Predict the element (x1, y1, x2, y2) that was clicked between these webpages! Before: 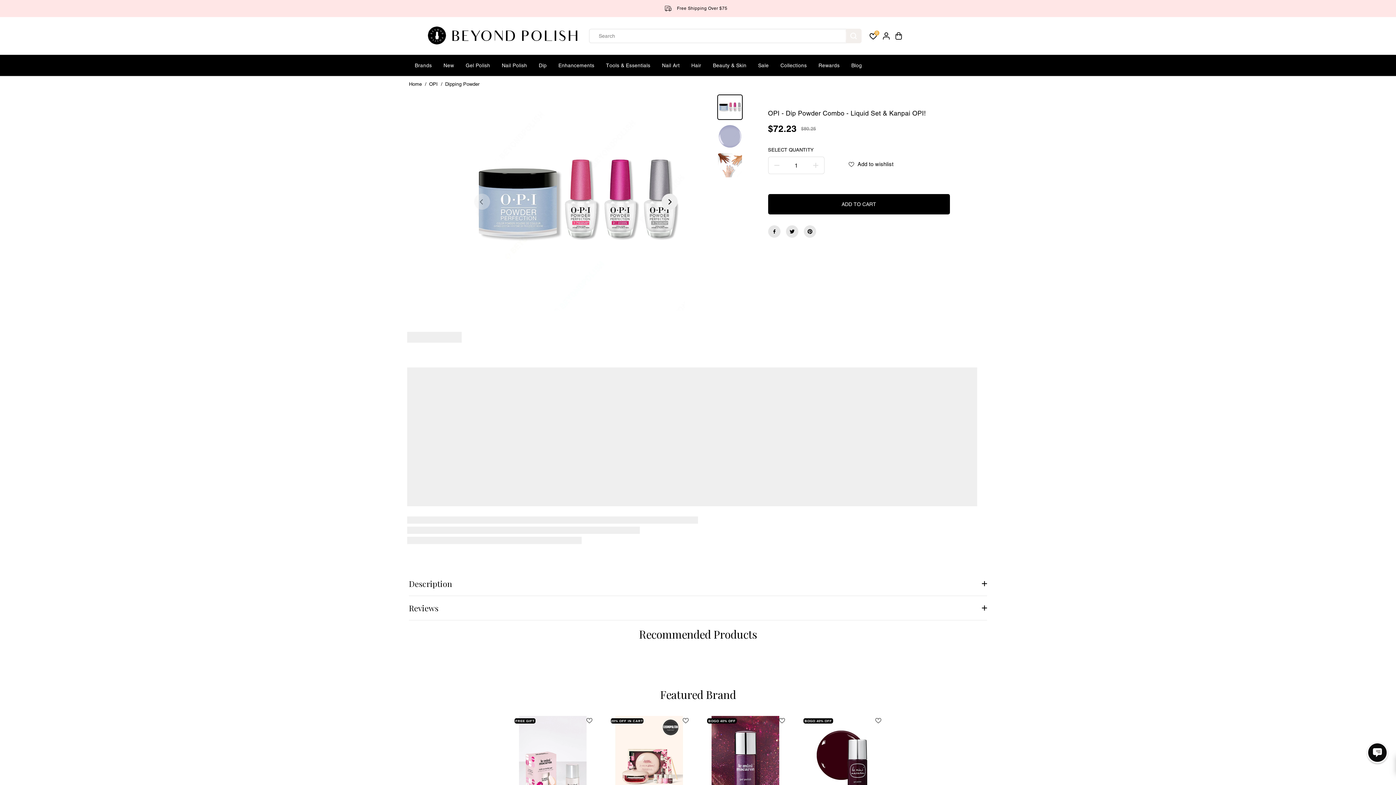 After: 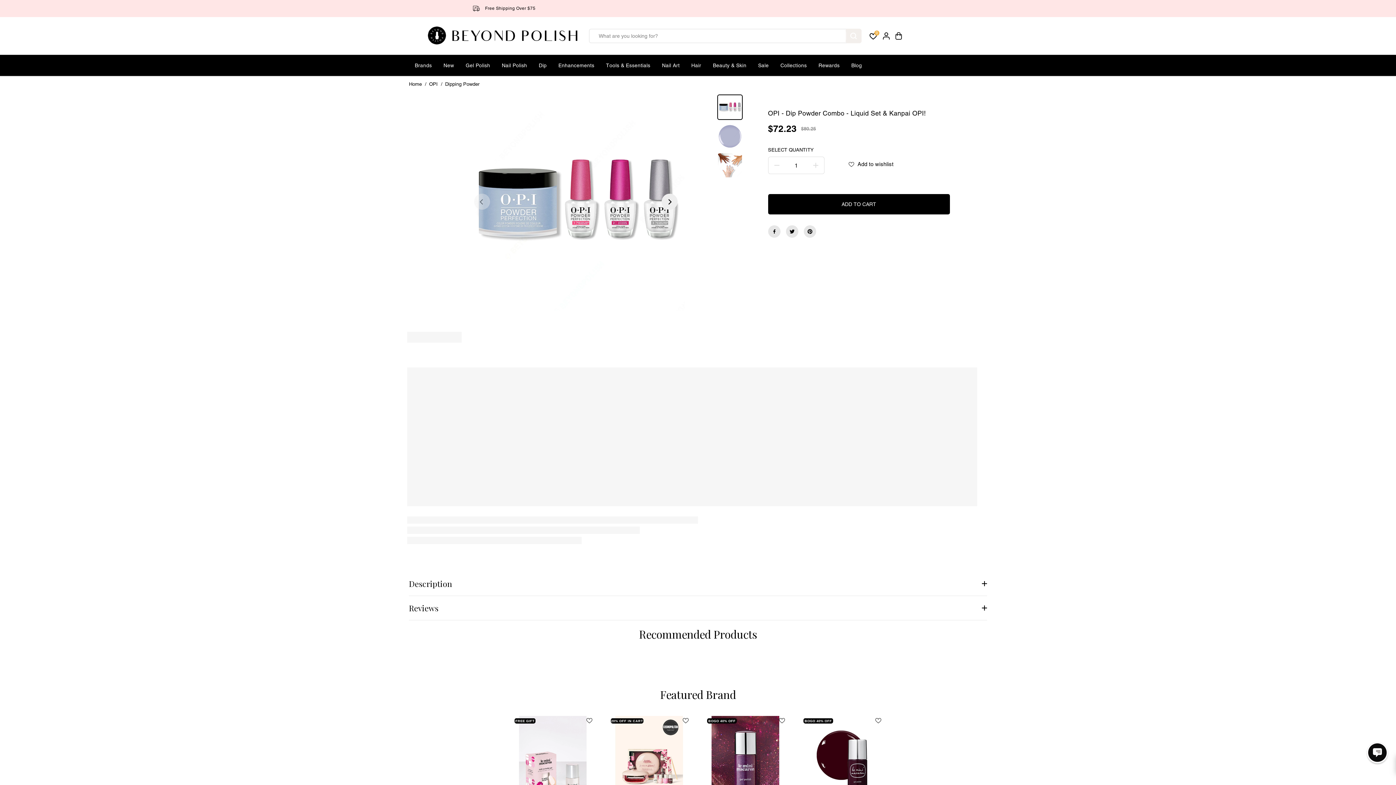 Action: bbox: (514, 718, 535, 724)